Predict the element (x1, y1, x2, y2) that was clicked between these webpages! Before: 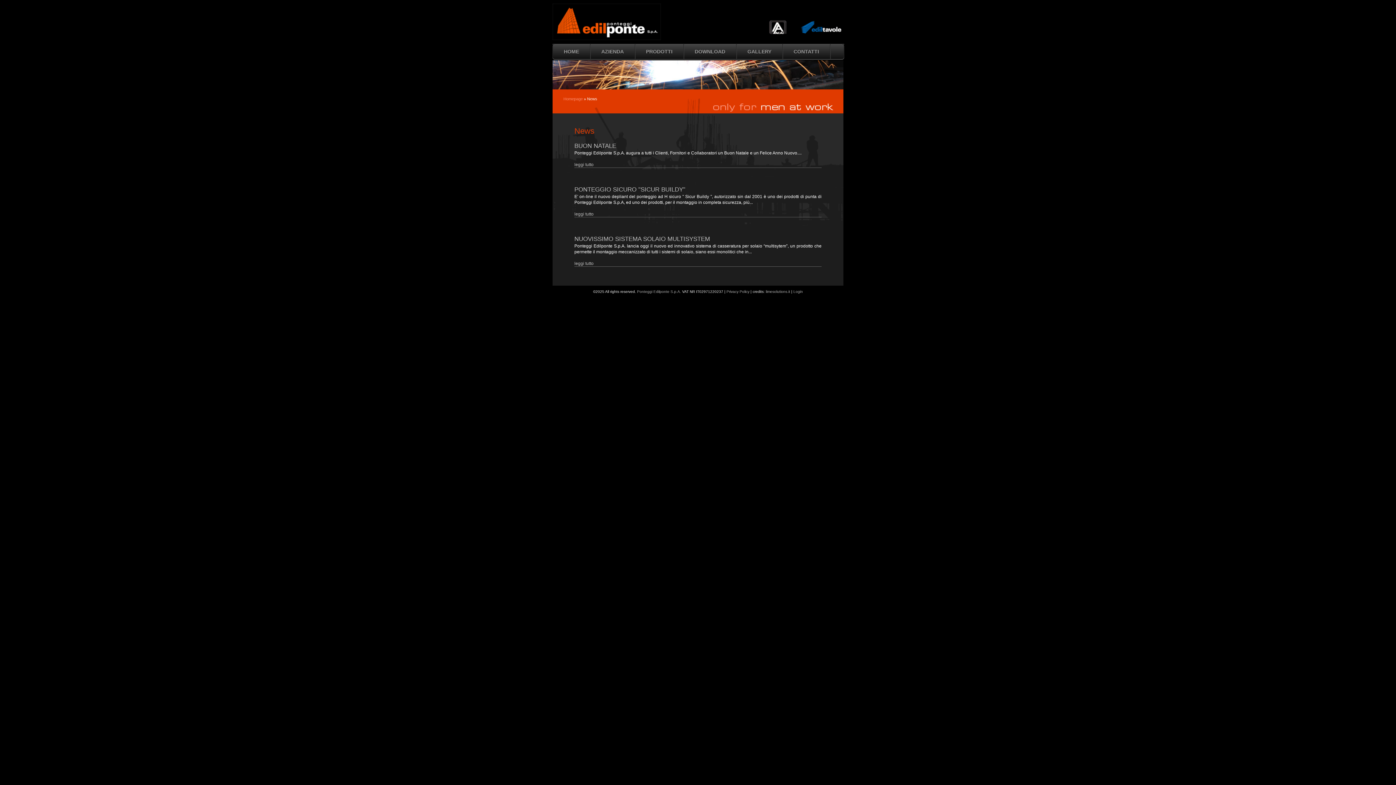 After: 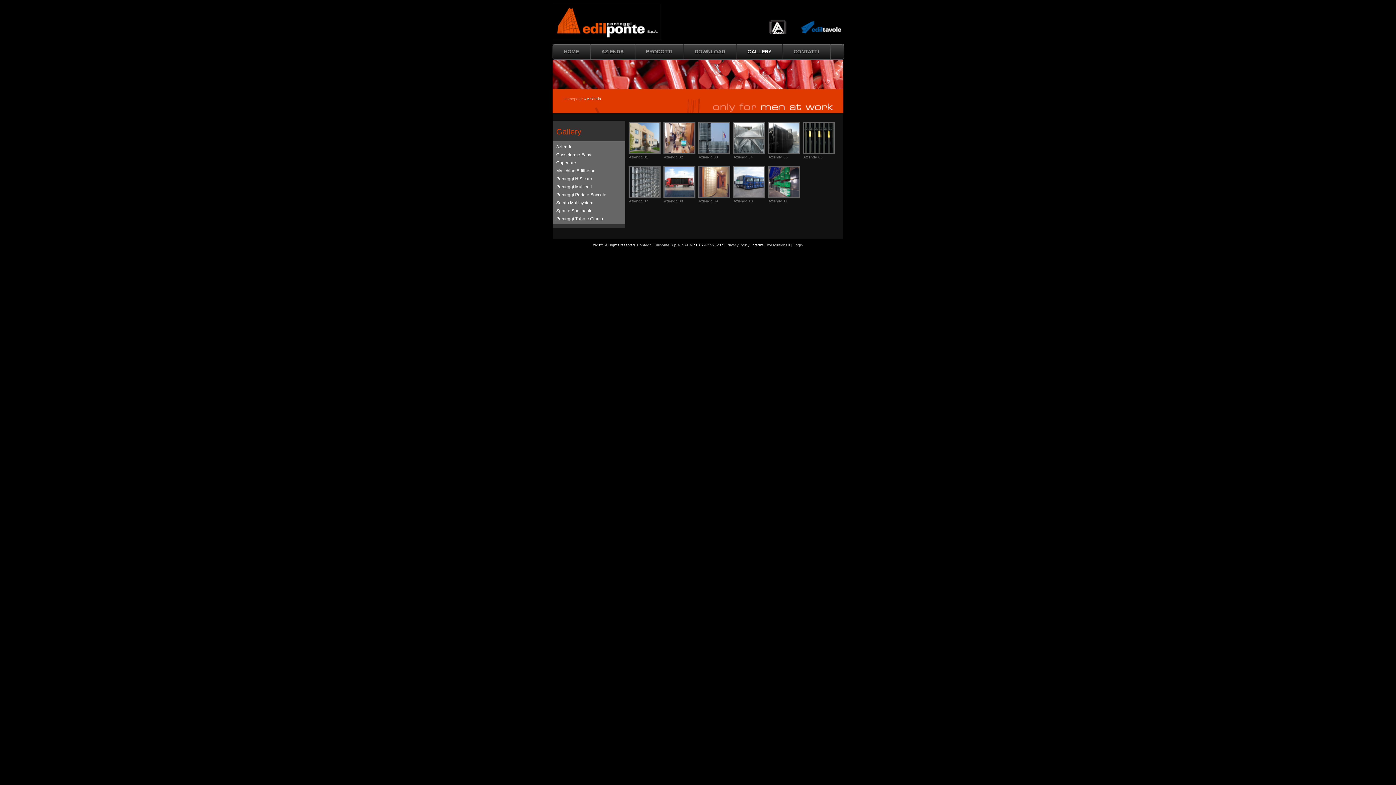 Action: bbox: (736, 44, 782, 58) label: GALLERY